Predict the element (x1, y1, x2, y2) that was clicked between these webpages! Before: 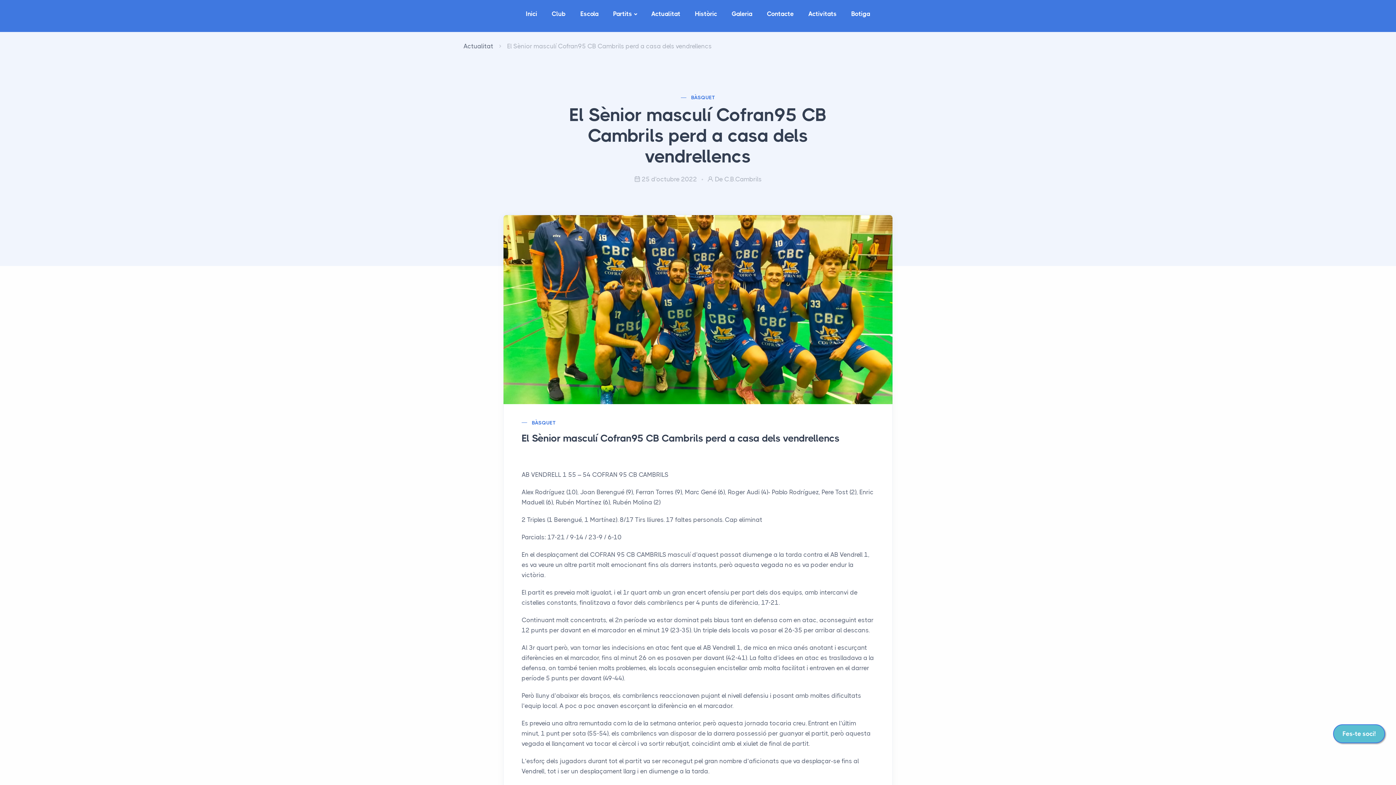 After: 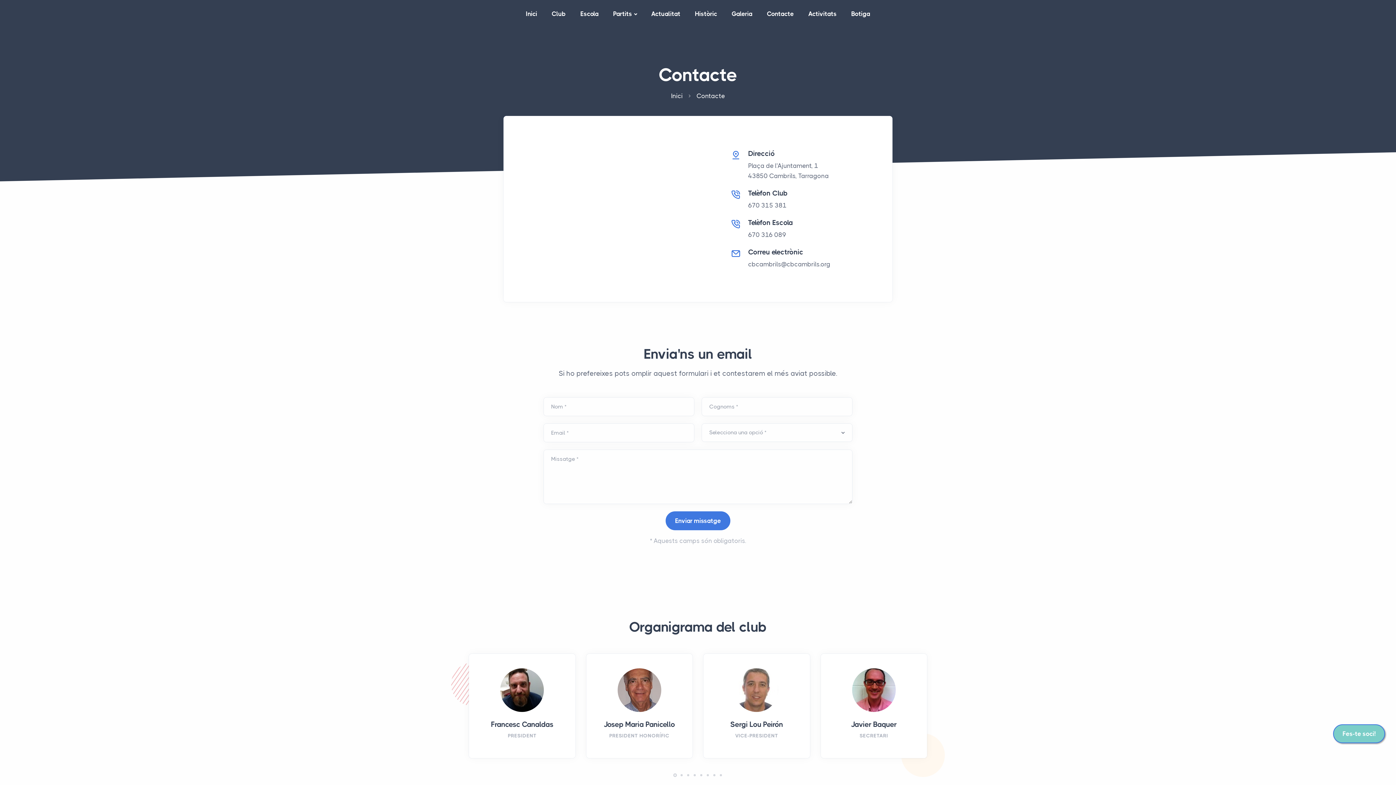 Action: label: Contacte bbox: (759, 0, 801, 32)